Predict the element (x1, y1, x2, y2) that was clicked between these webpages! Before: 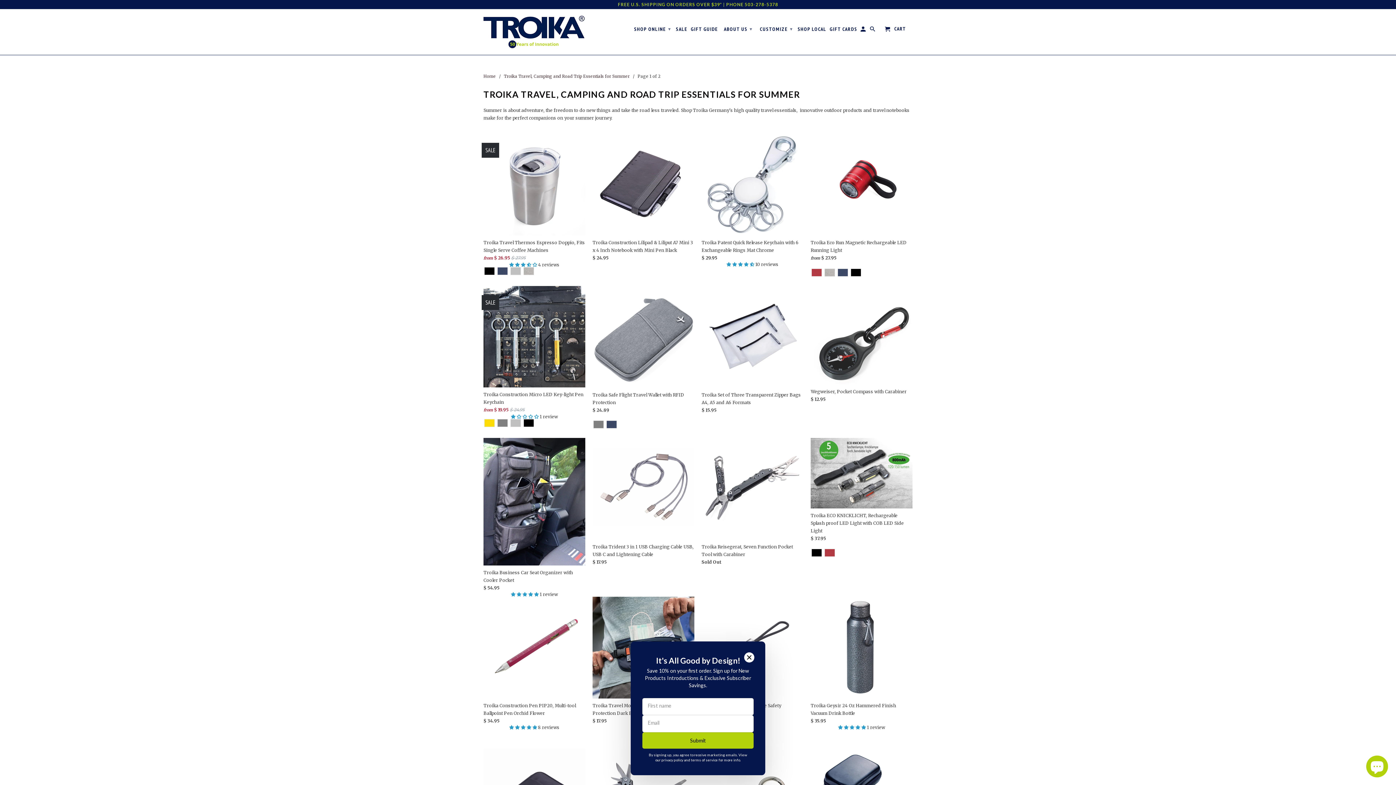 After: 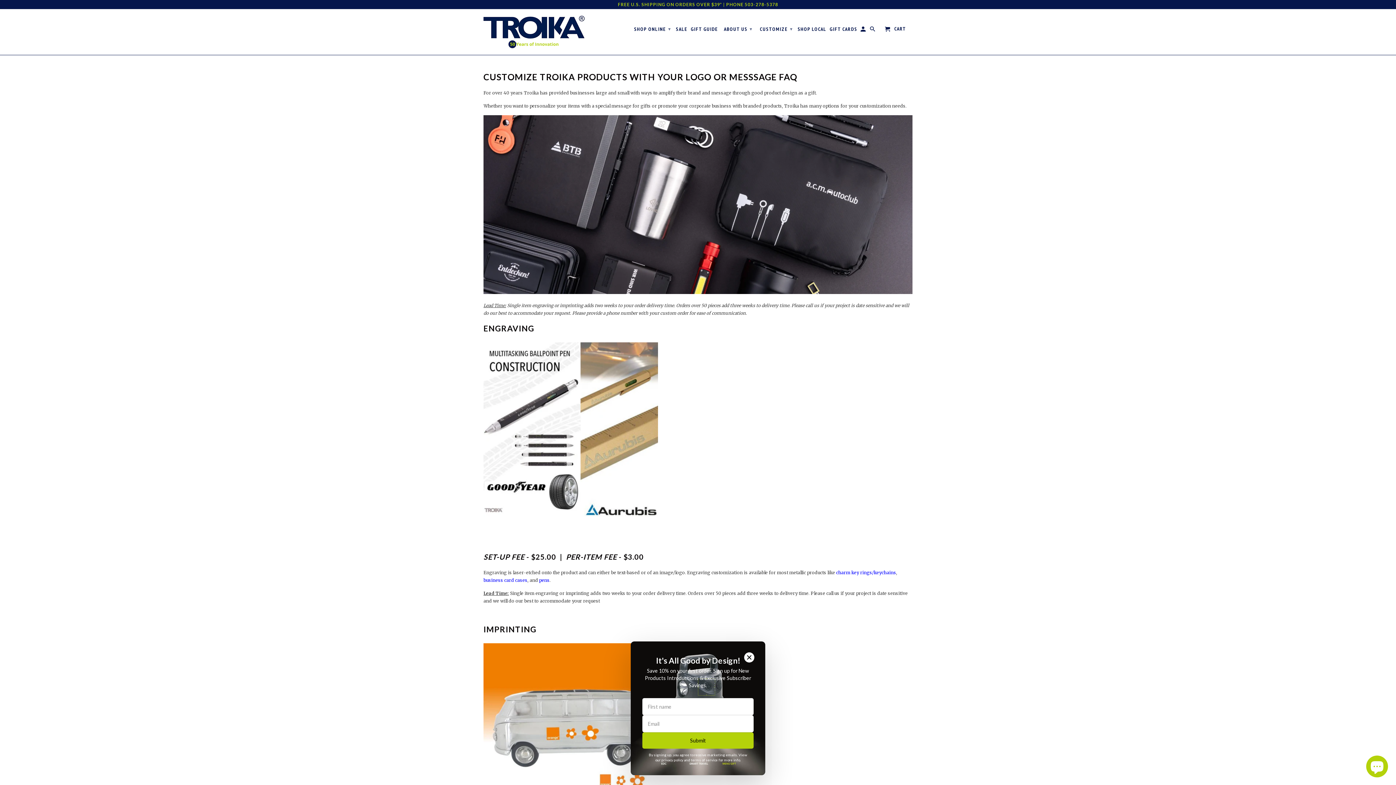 Action: bbox: (757, 21, 794, 35) label: CUSTOMIZE ▾